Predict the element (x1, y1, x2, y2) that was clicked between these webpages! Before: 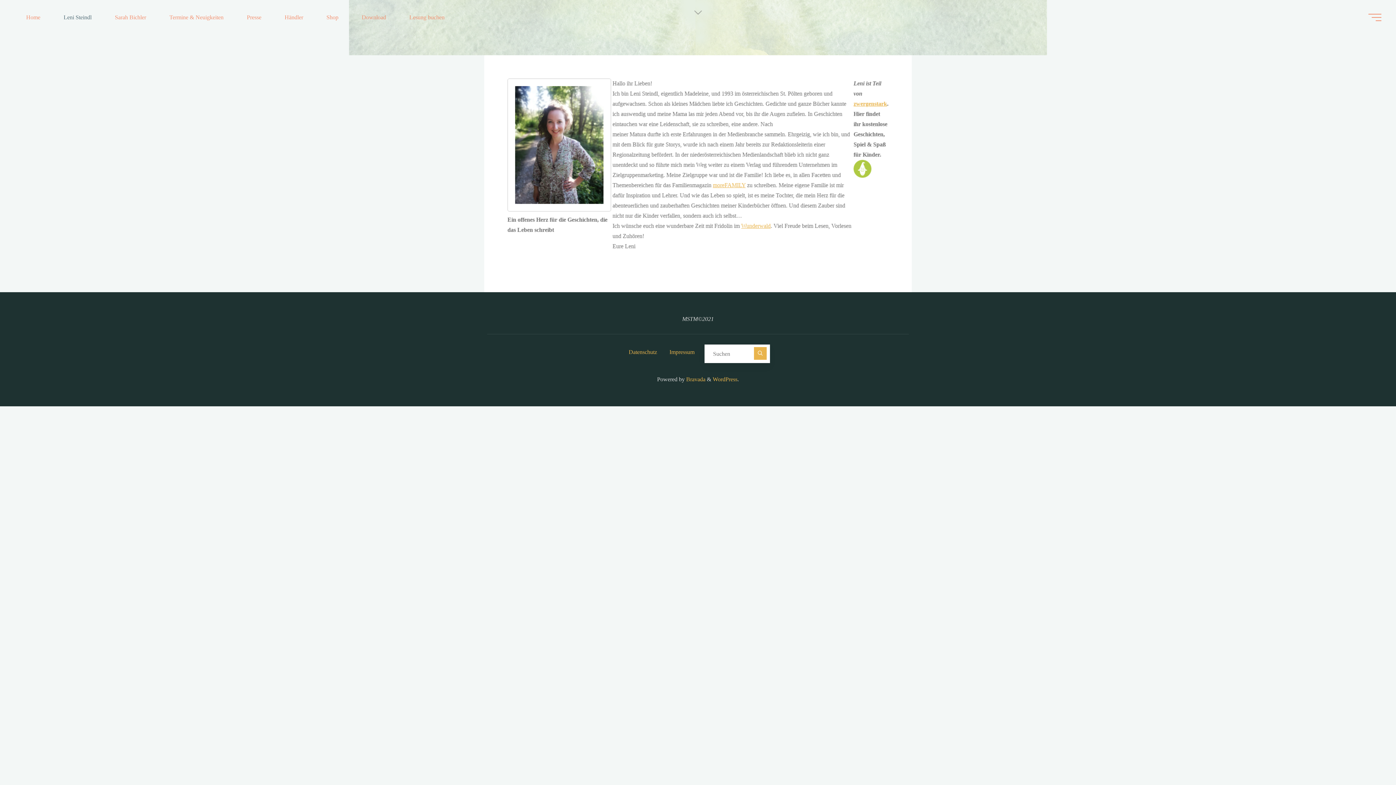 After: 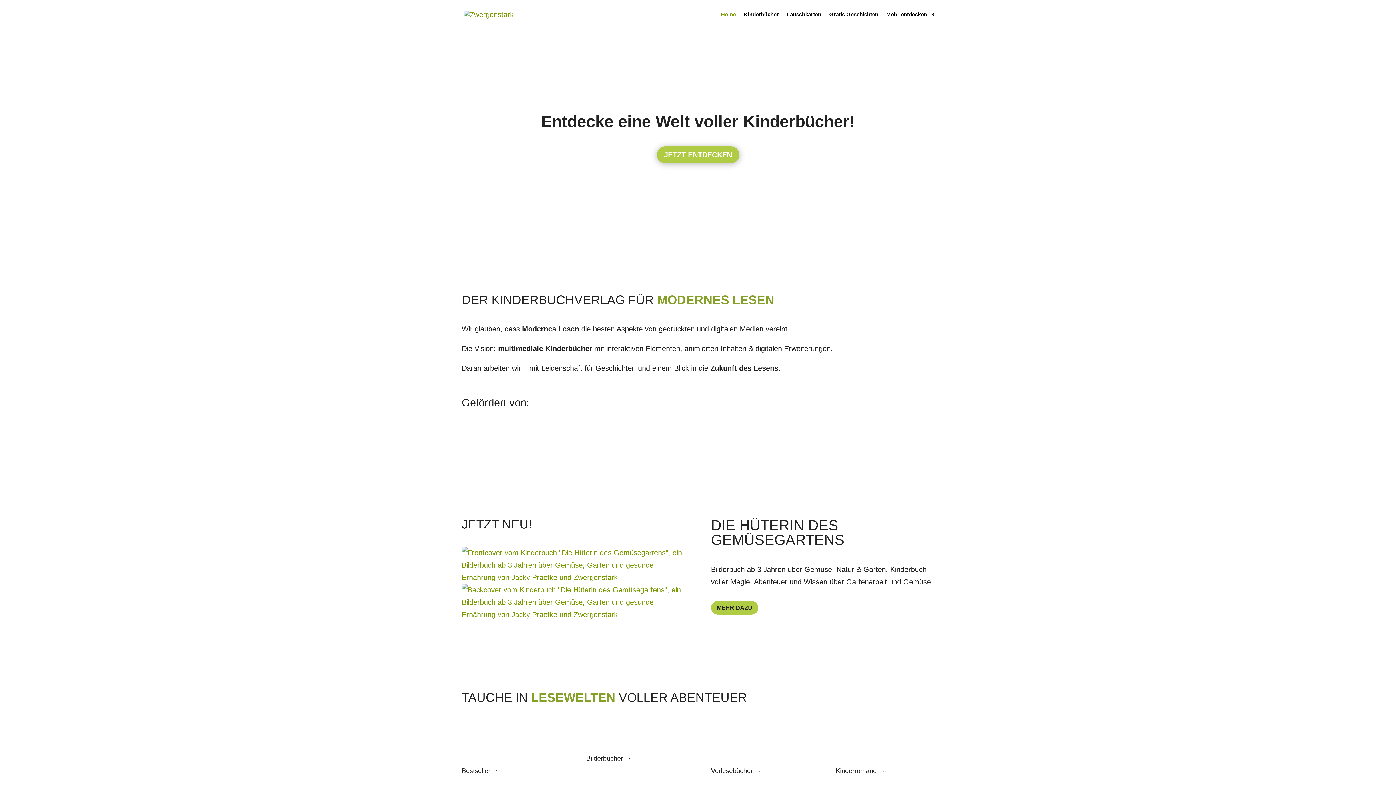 Action: bbox: (853, 165, 871, 171)